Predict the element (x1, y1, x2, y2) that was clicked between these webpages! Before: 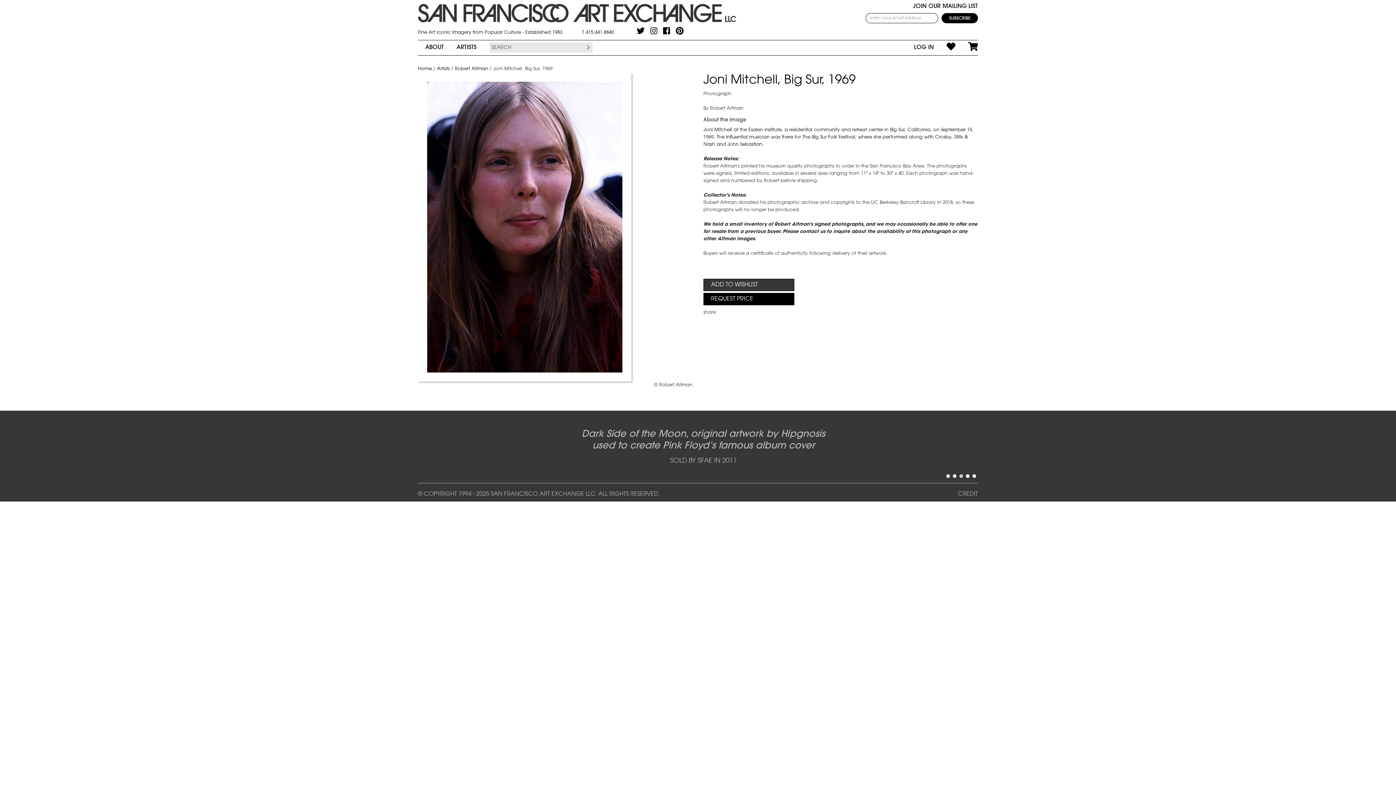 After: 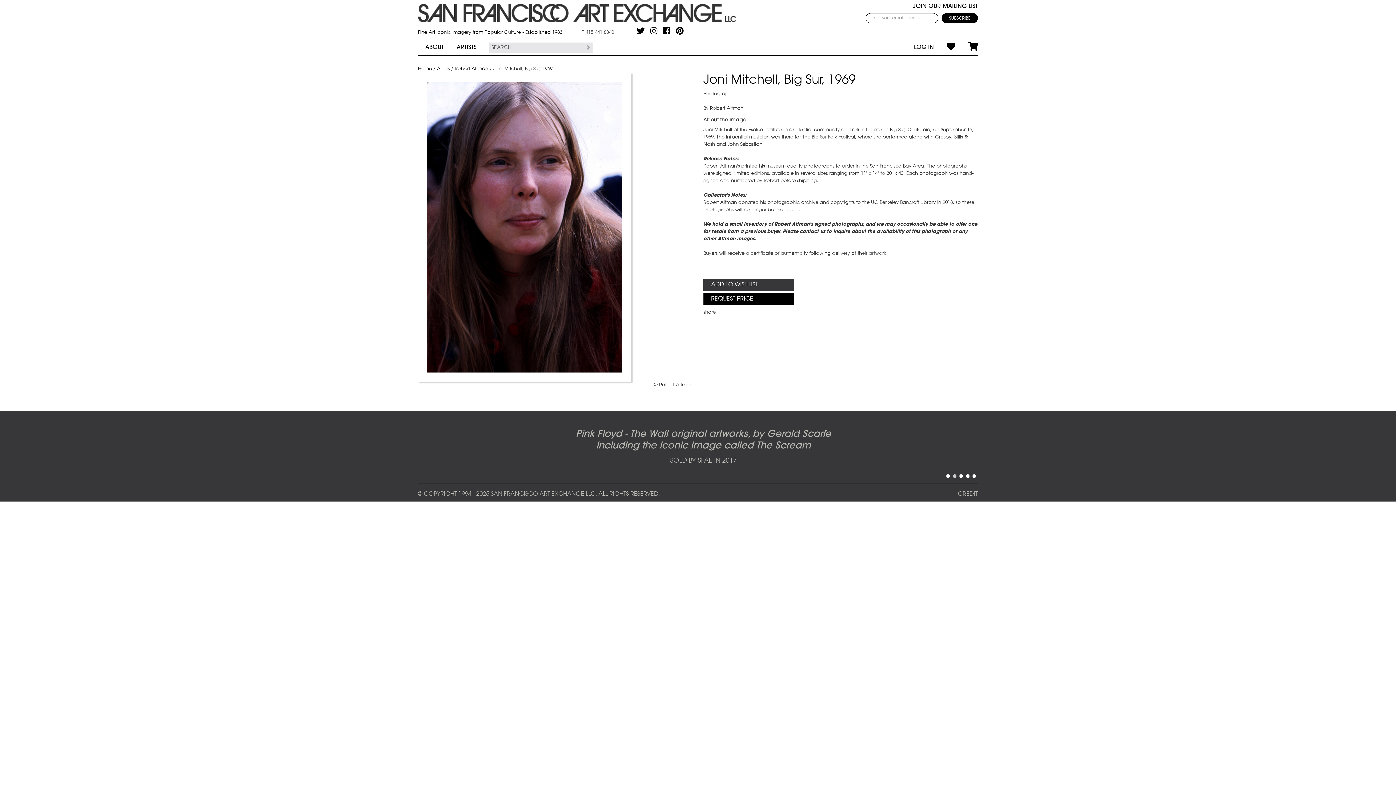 Action: label: 415.441.8840. bbox: (582, 30, 614, 34)